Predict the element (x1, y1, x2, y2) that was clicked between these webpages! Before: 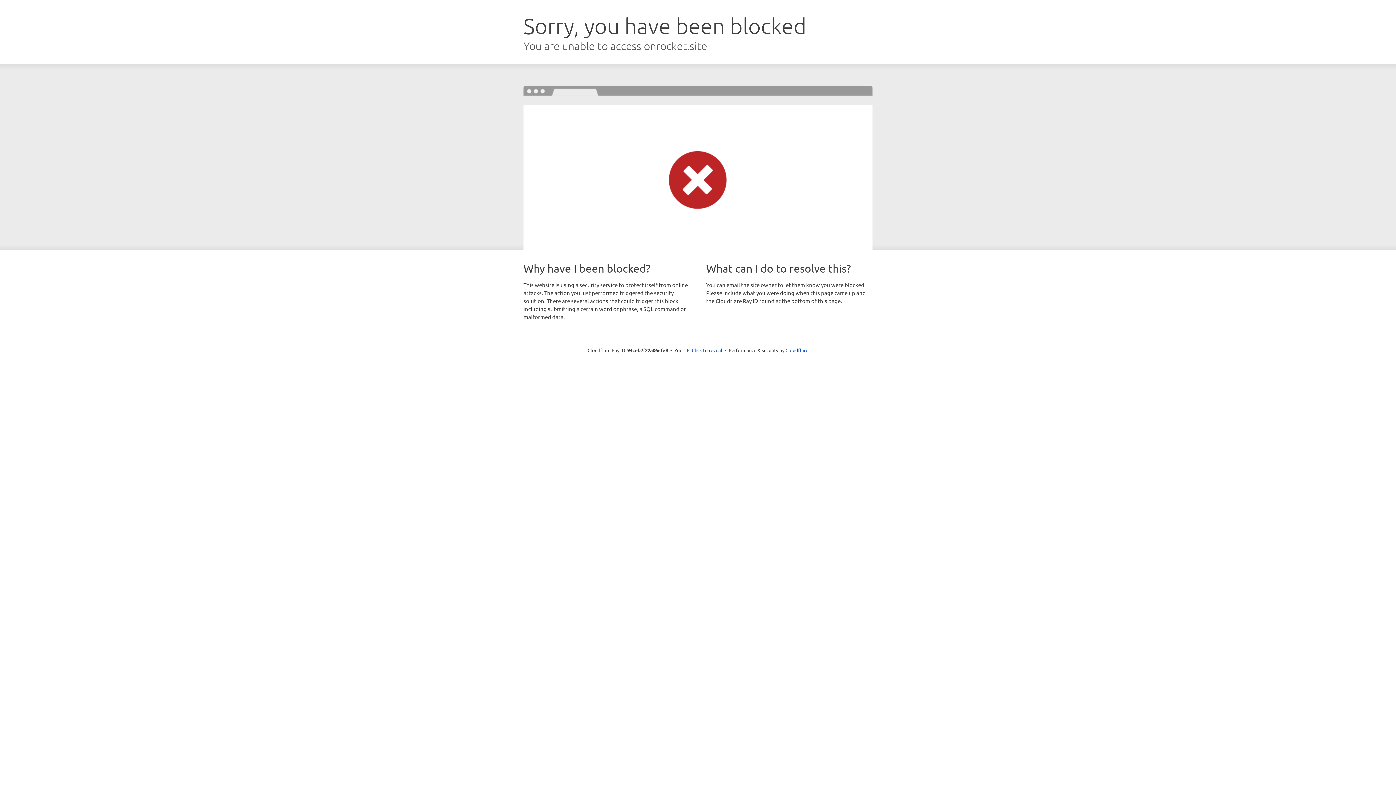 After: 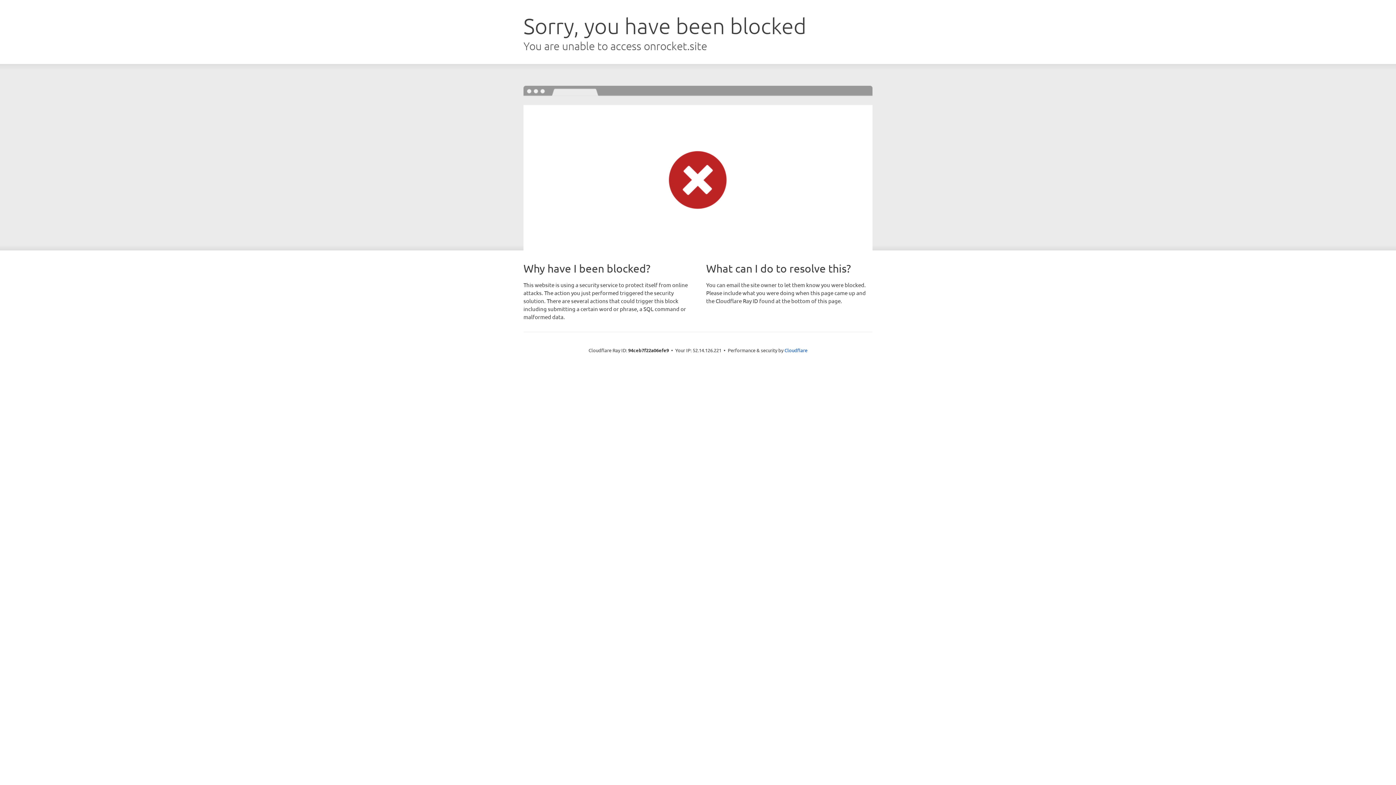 Action: bbox: (692, 346, 722, 353) label: Click to reveal